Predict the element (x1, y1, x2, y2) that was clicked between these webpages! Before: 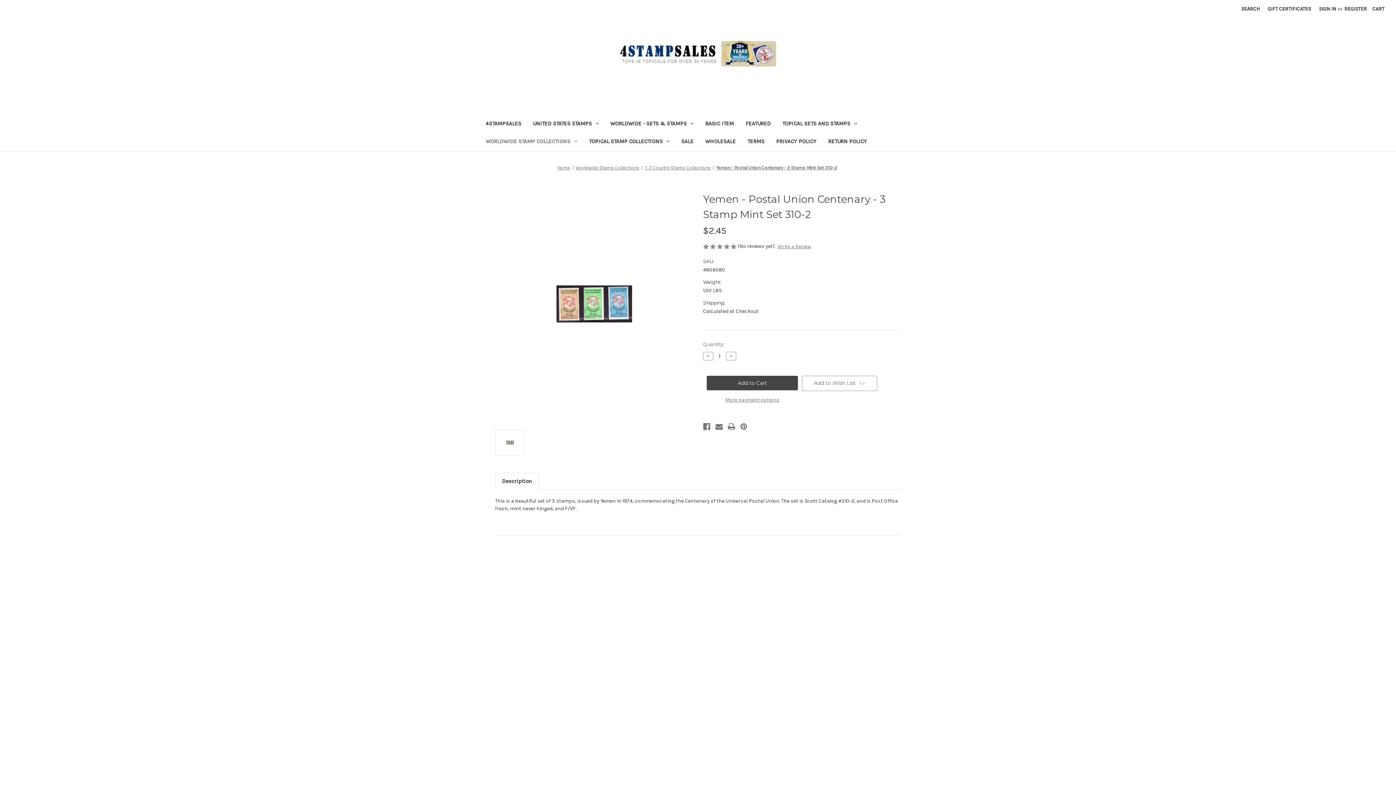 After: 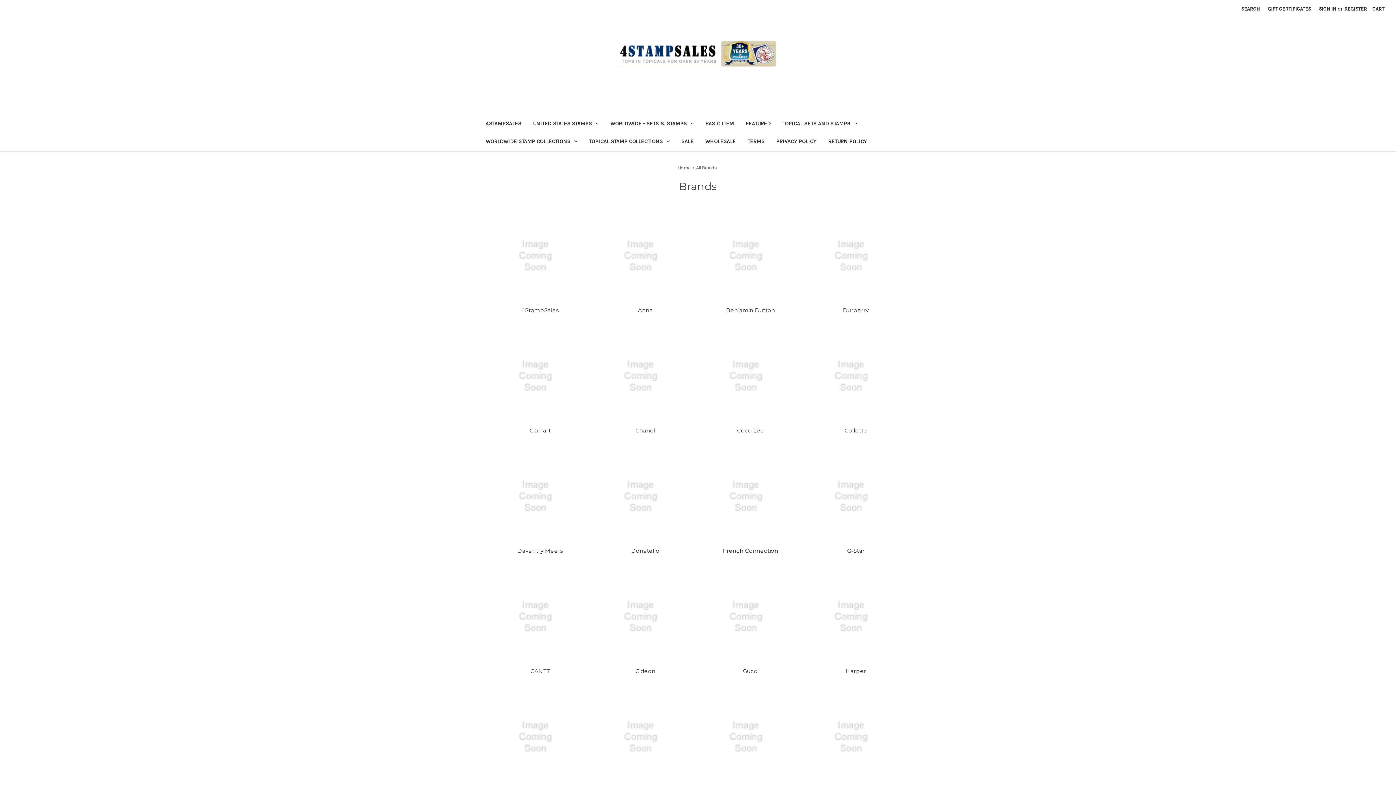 Action: bbox: (633, 602, 650, 608) label: View All